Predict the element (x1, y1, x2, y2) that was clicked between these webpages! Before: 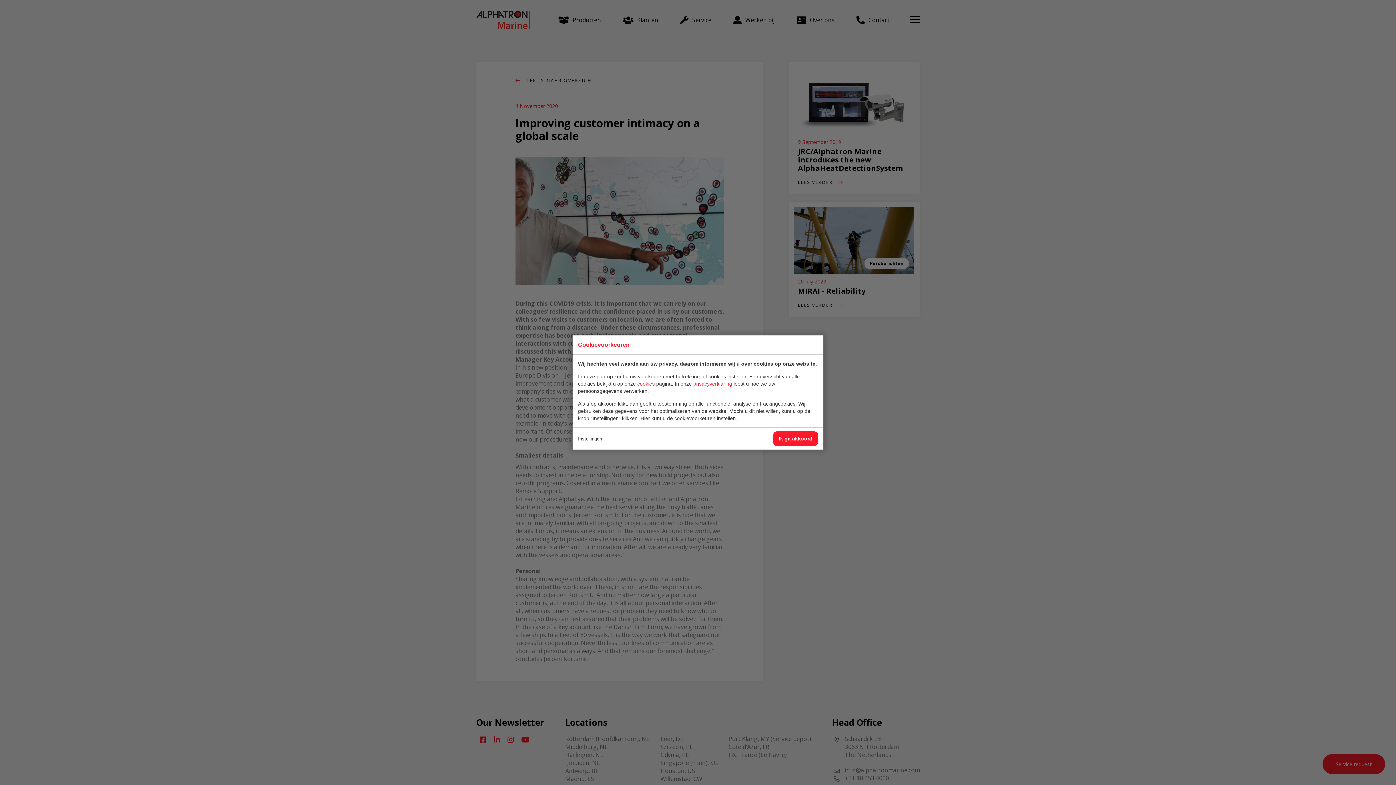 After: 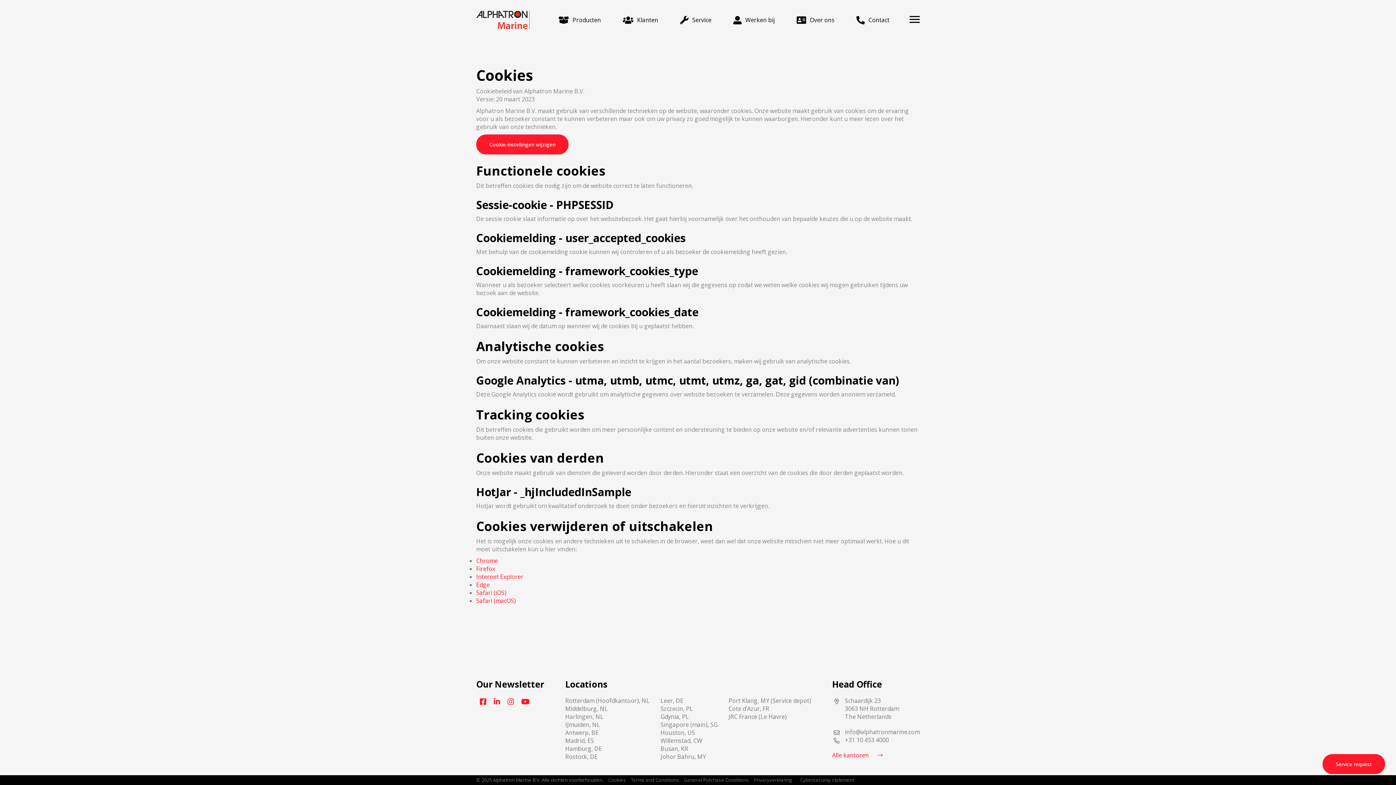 Action: label: cookies bbox: (637, 381, 654, 386)